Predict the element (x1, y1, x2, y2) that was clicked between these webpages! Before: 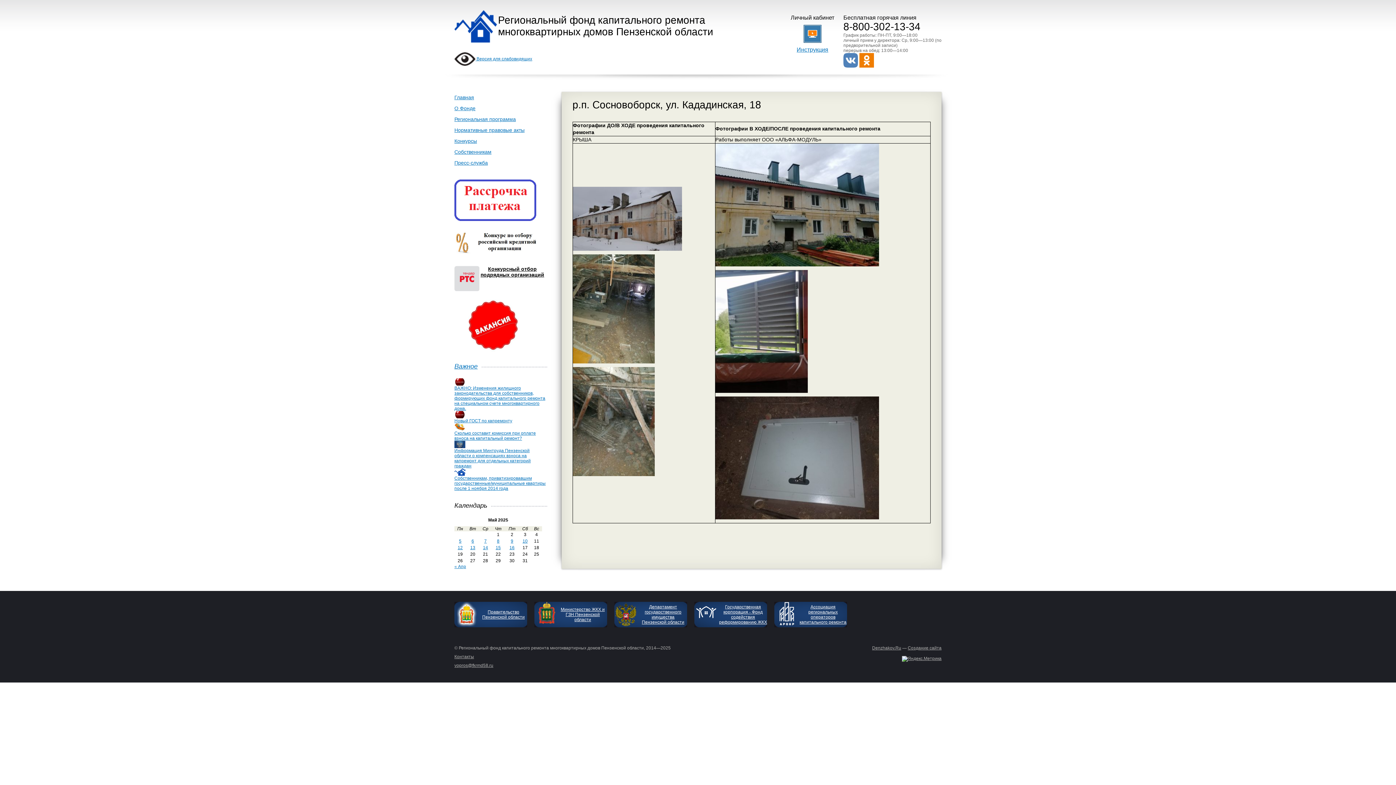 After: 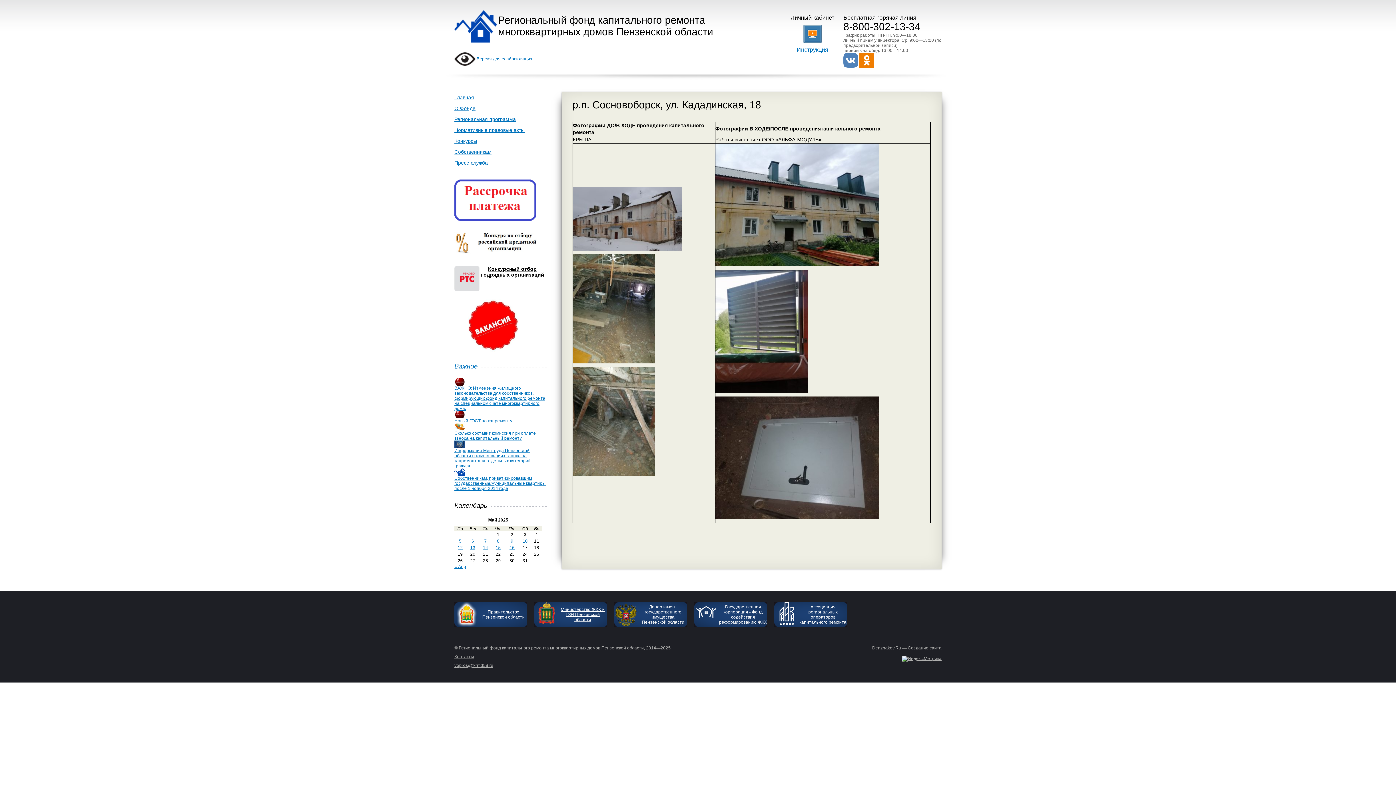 Action: bbox: (560, 607, 604, 622) label: Министерство ЖКХ и ГЗН Пензенской области